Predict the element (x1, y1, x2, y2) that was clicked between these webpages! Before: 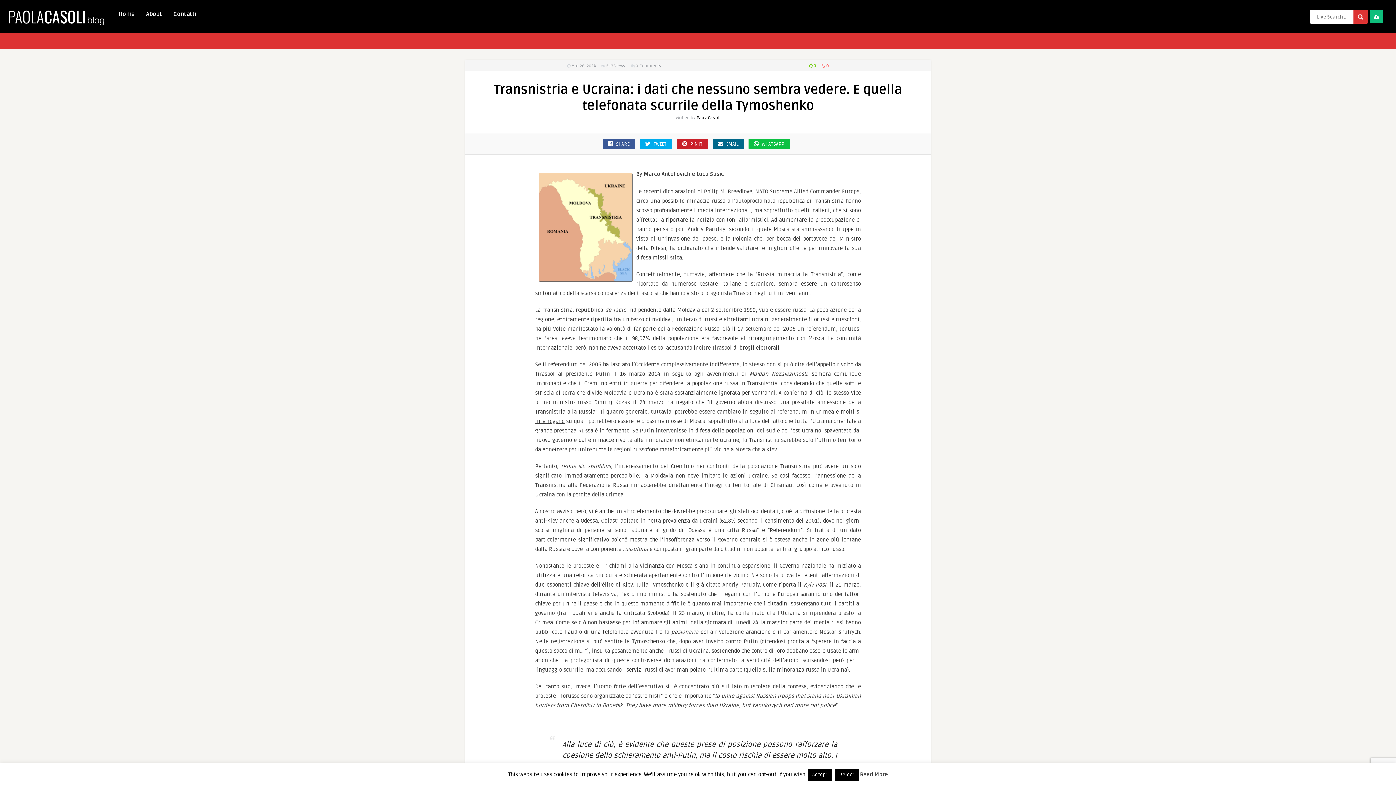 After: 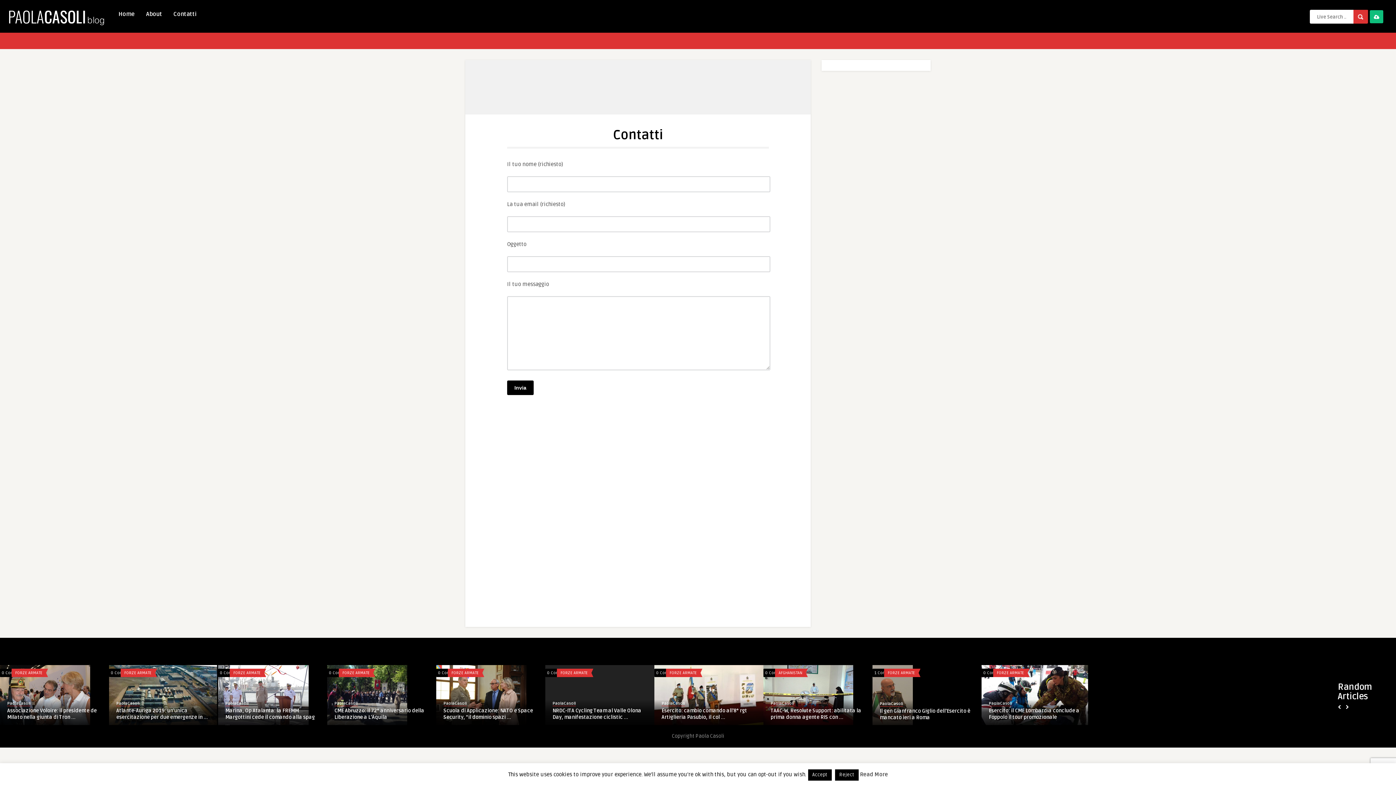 Action: bbox: (170, 5, 199, 21) label: Contatti